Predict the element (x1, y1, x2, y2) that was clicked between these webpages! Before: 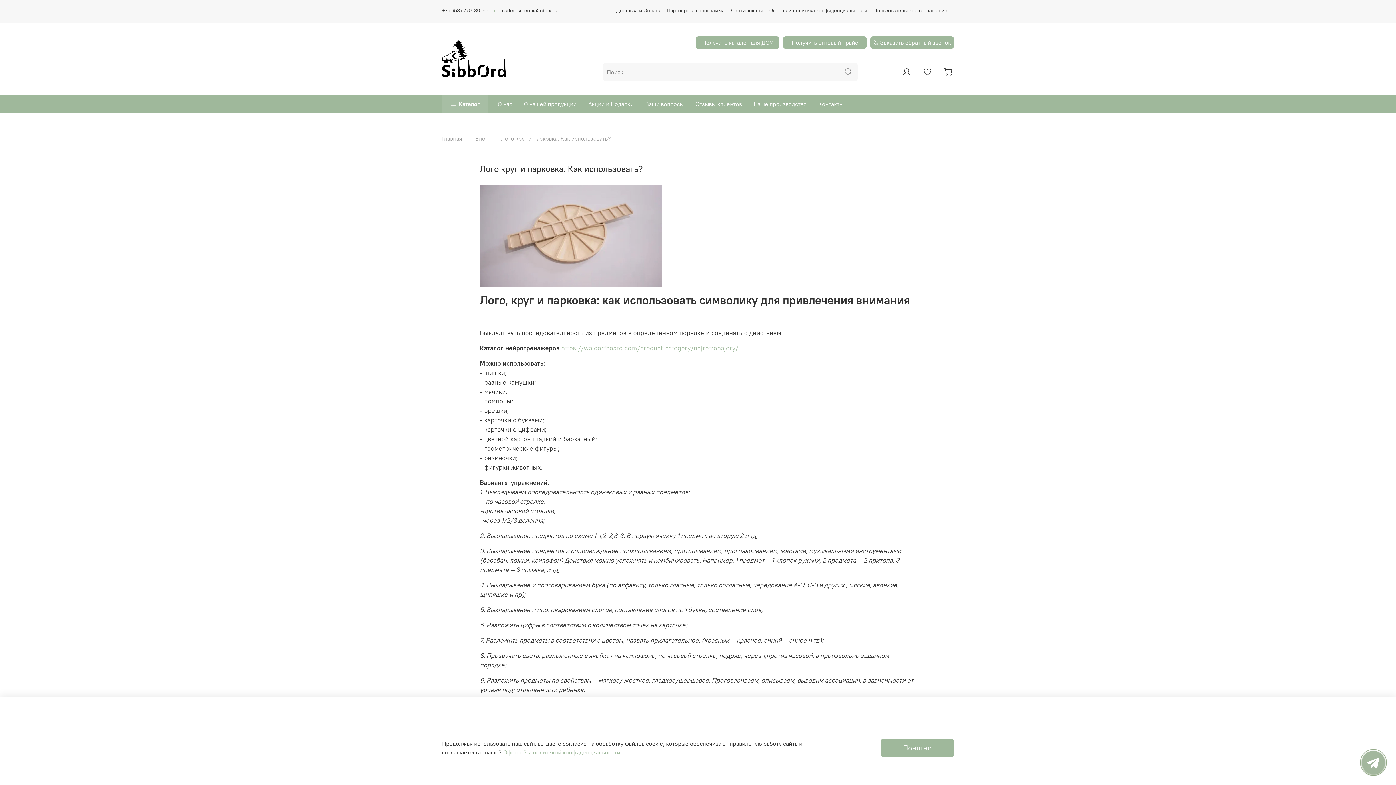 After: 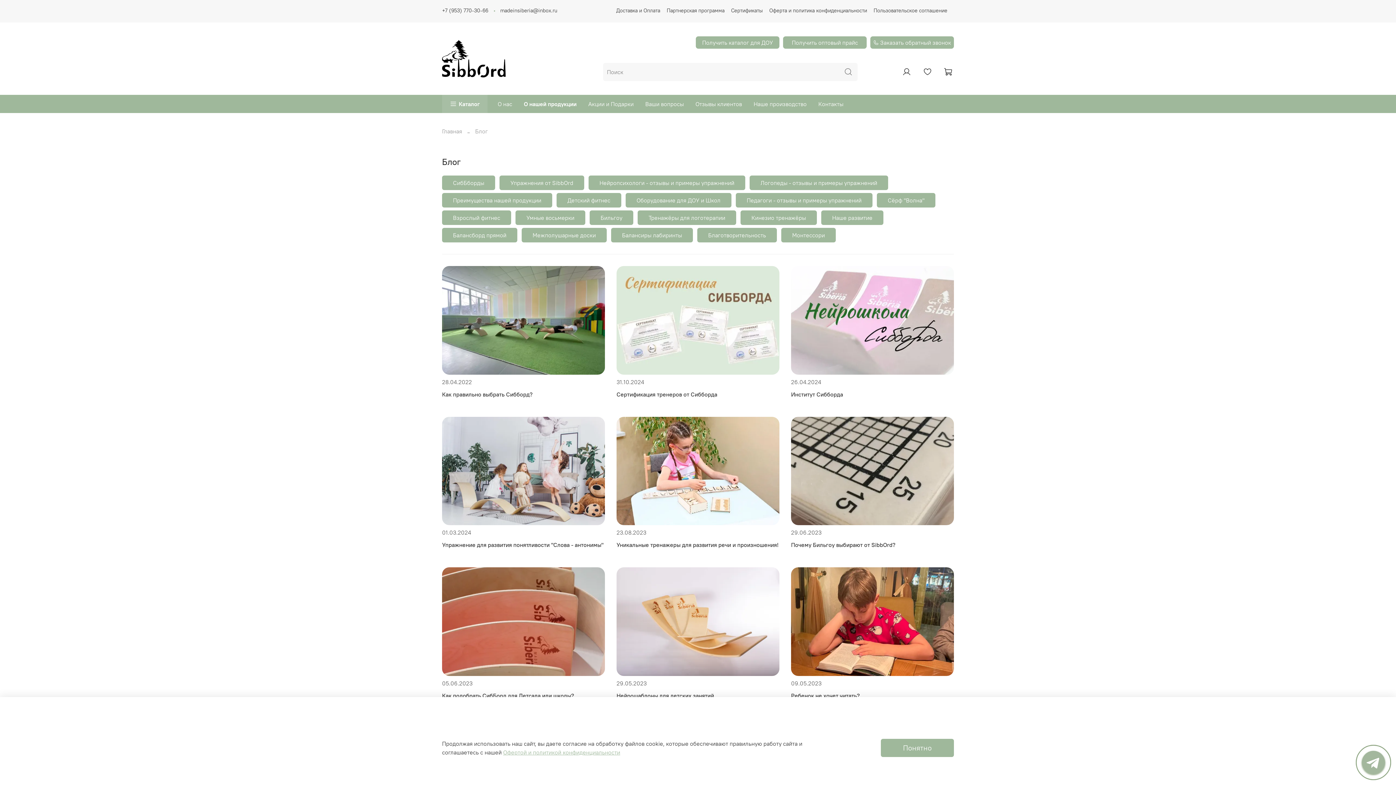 Action: label: Блог bbox: (475, 134, 488, 142)